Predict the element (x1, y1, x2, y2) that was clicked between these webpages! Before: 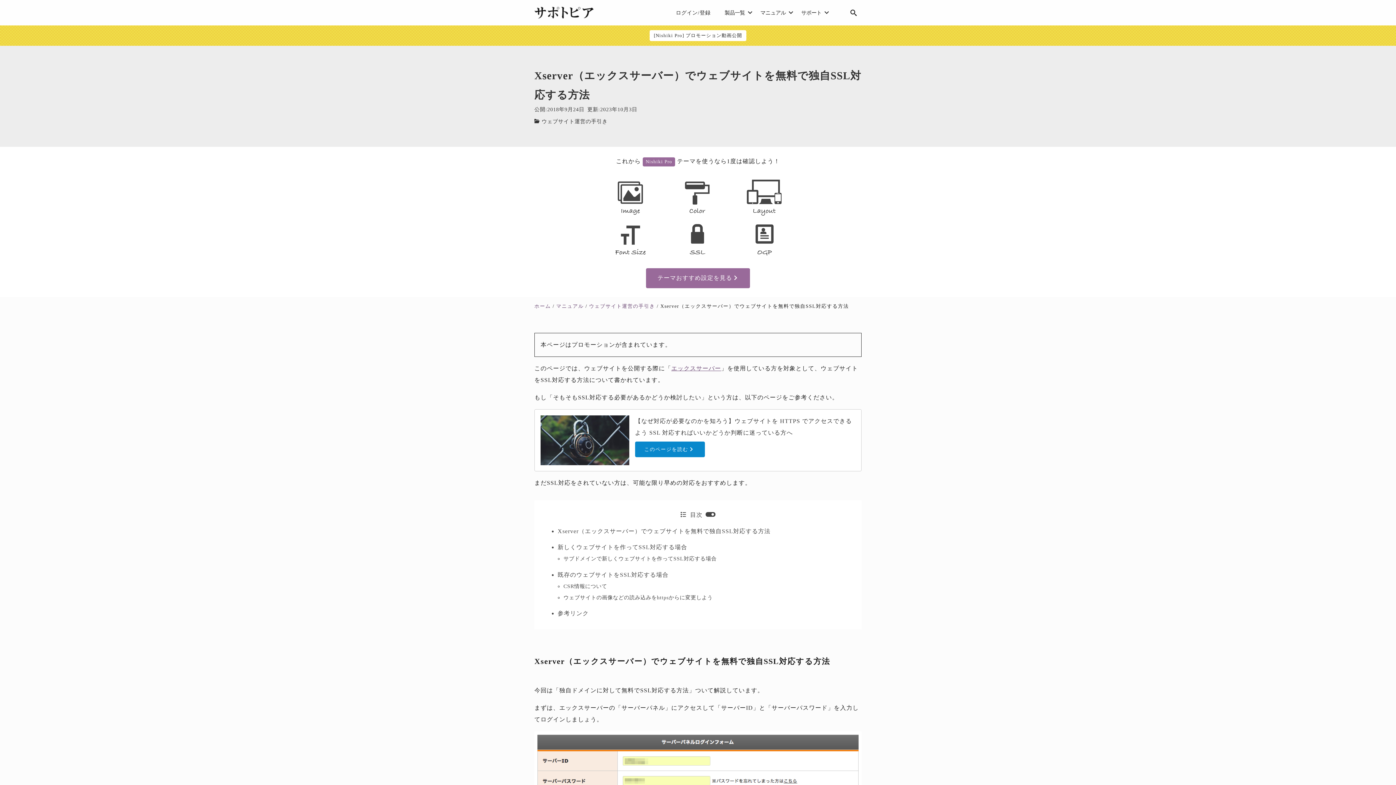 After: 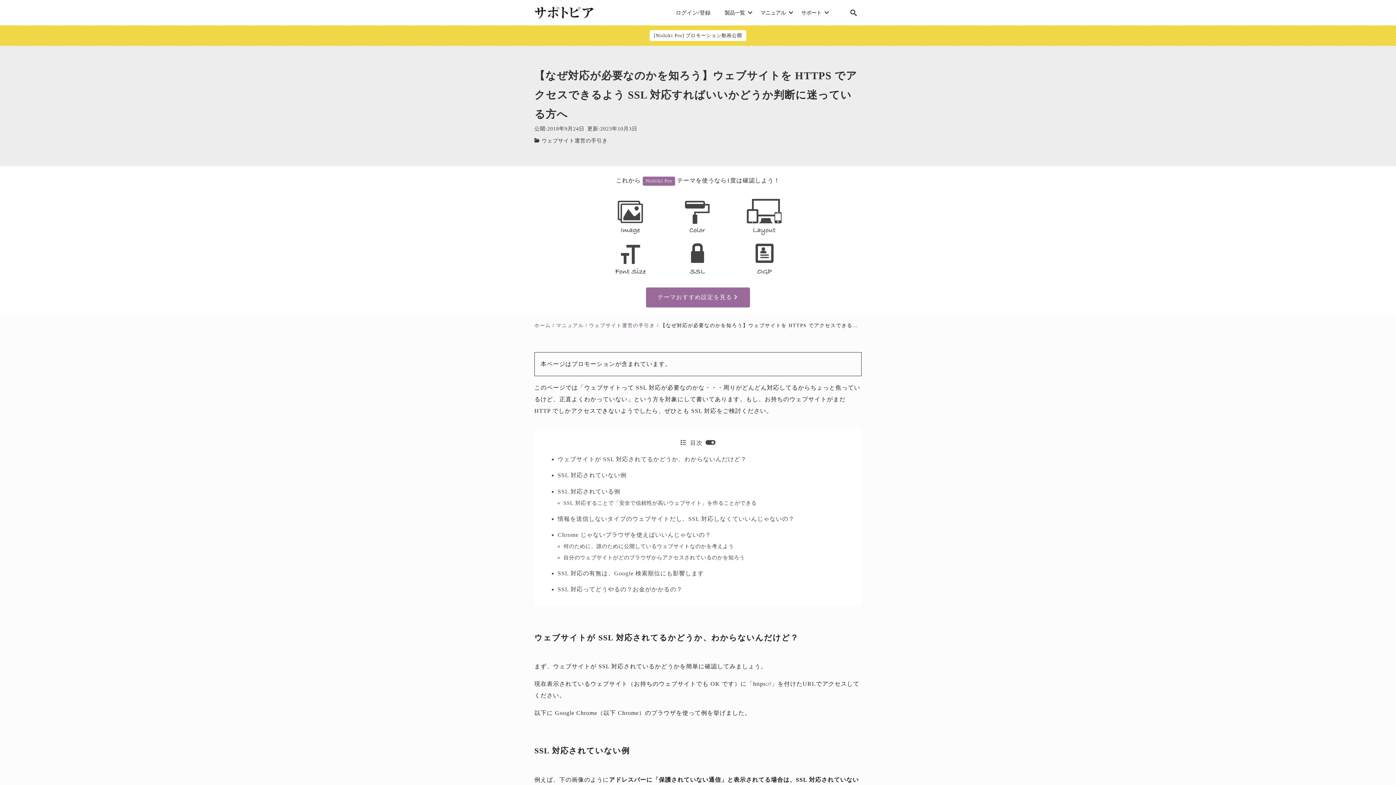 Action: label: 【なぜ対応が必要なのかを知ろう】ウェブサイトを HTTPS でアクセスできるよう SSL 対応すればいいかどうか判断に迷っている方へ
このページを読む bbox: (534, 409, 861, 471)